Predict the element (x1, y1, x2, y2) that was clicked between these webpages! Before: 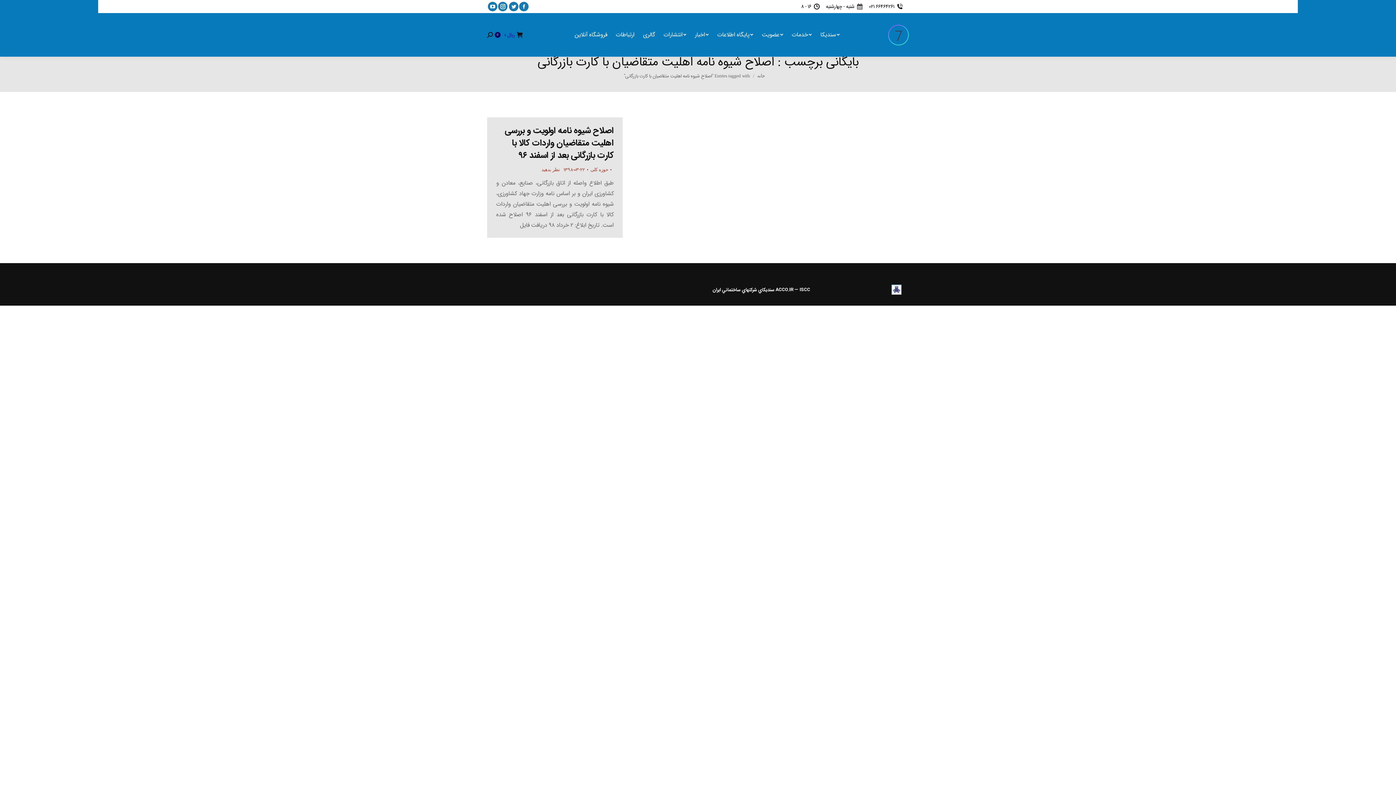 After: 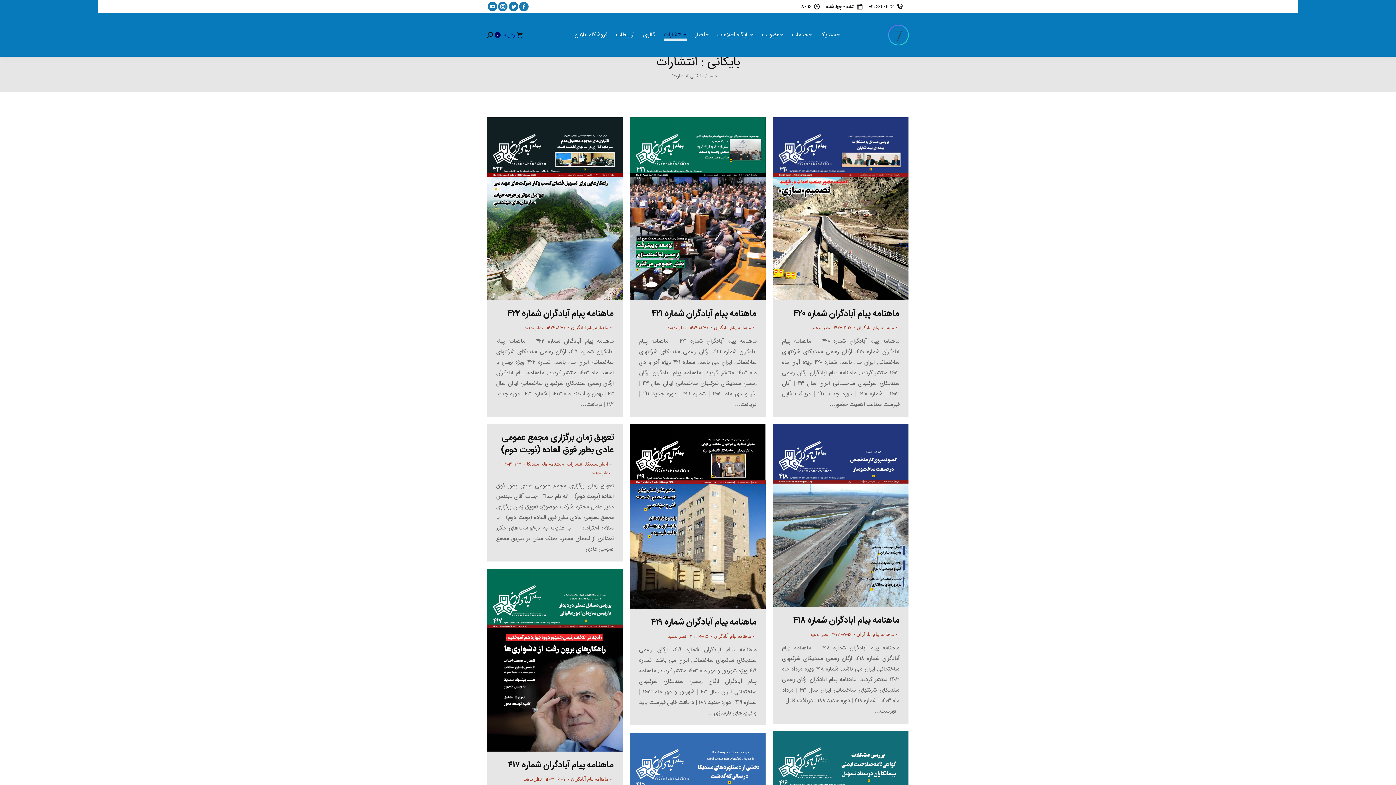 Action: label: انتشارات bbox: (659, 31, 690, 38)